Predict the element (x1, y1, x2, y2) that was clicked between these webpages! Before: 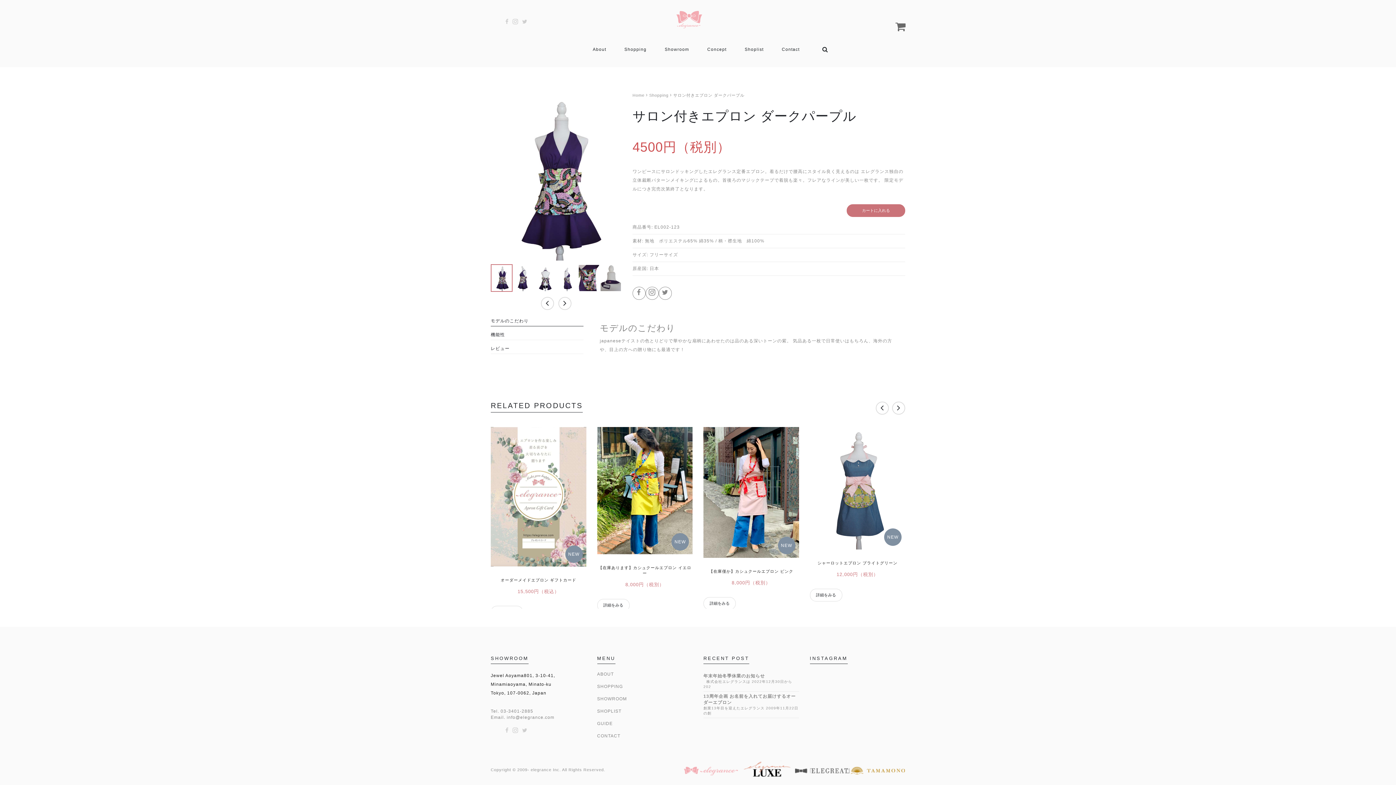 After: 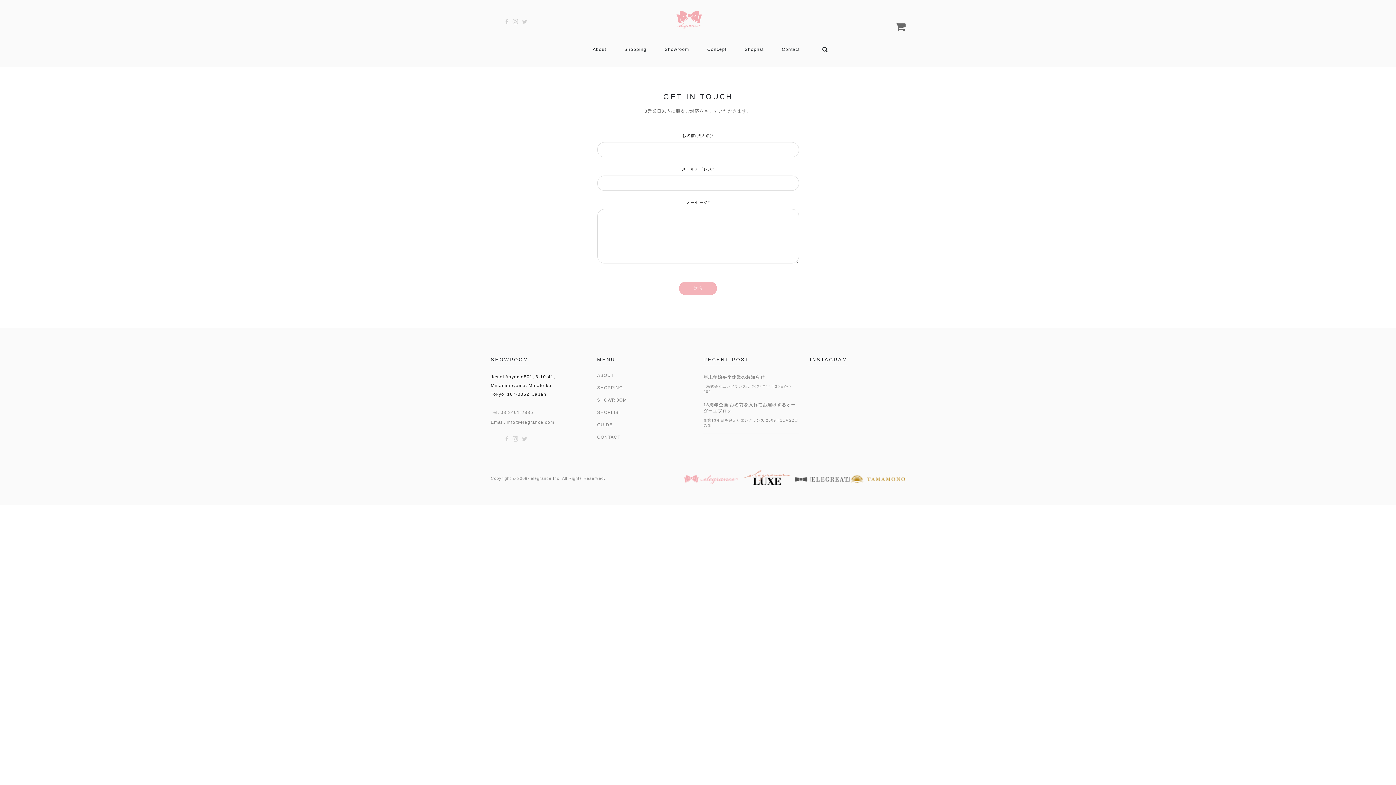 Action: label: Contact bbox: (782, 47, 799, 54)